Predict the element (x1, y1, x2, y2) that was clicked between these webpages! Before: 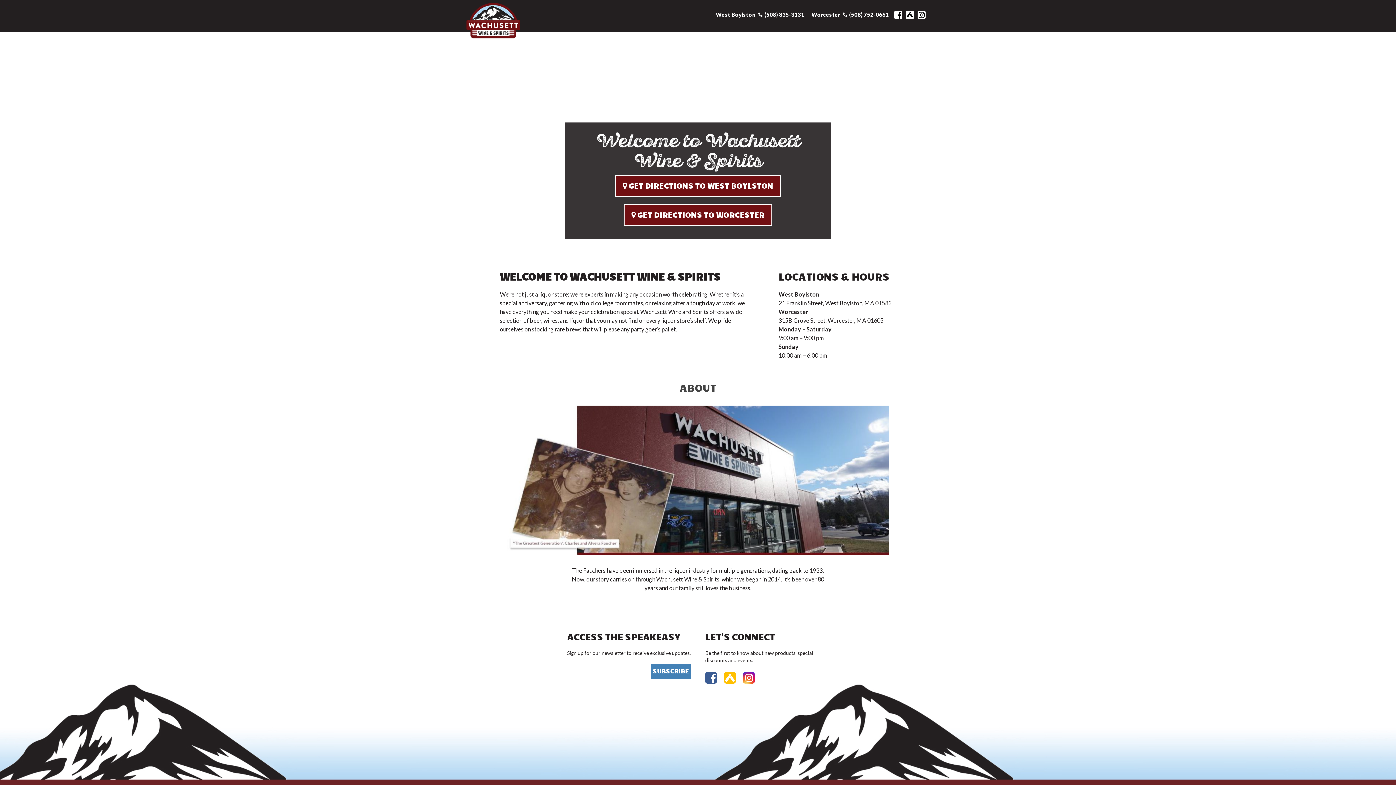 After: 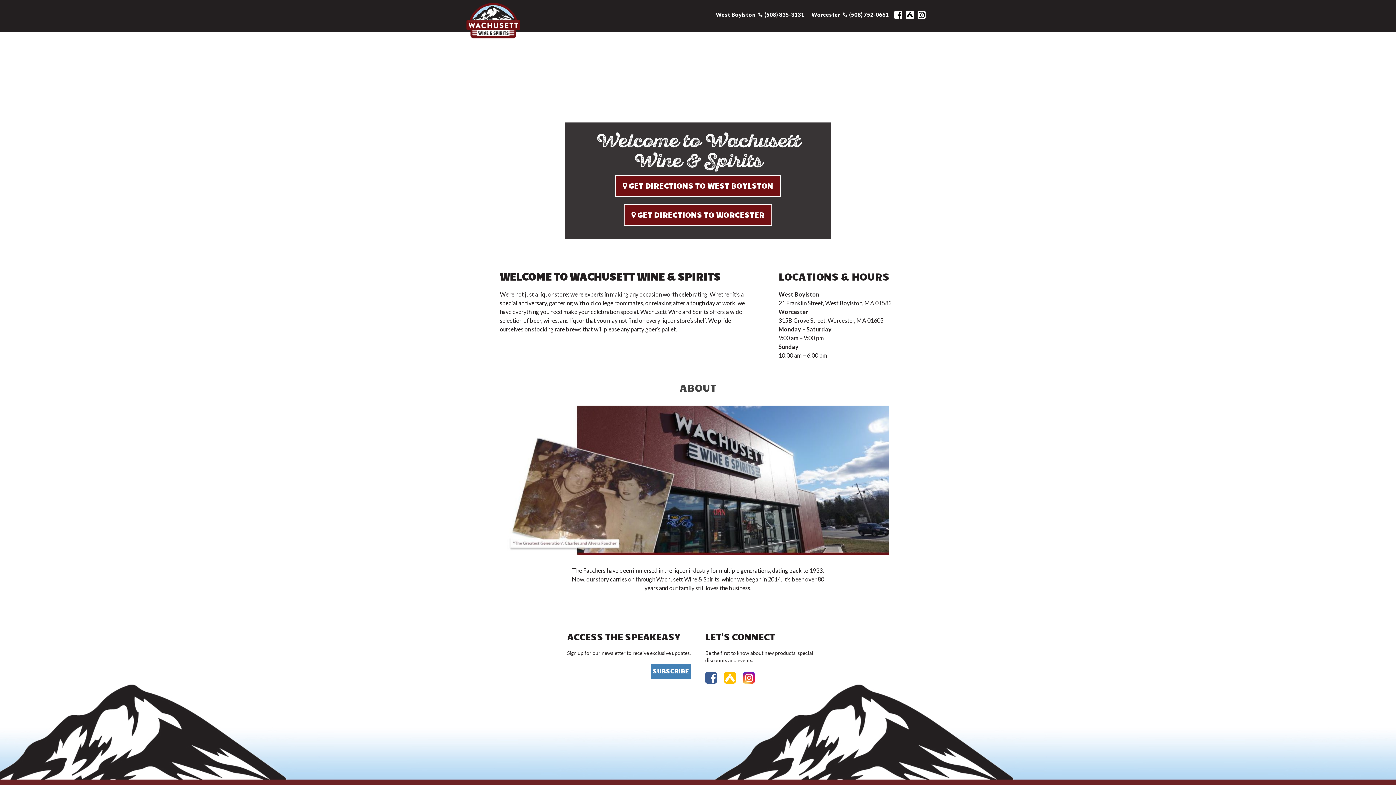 Action: bbox: (465, 2, 521, 39)